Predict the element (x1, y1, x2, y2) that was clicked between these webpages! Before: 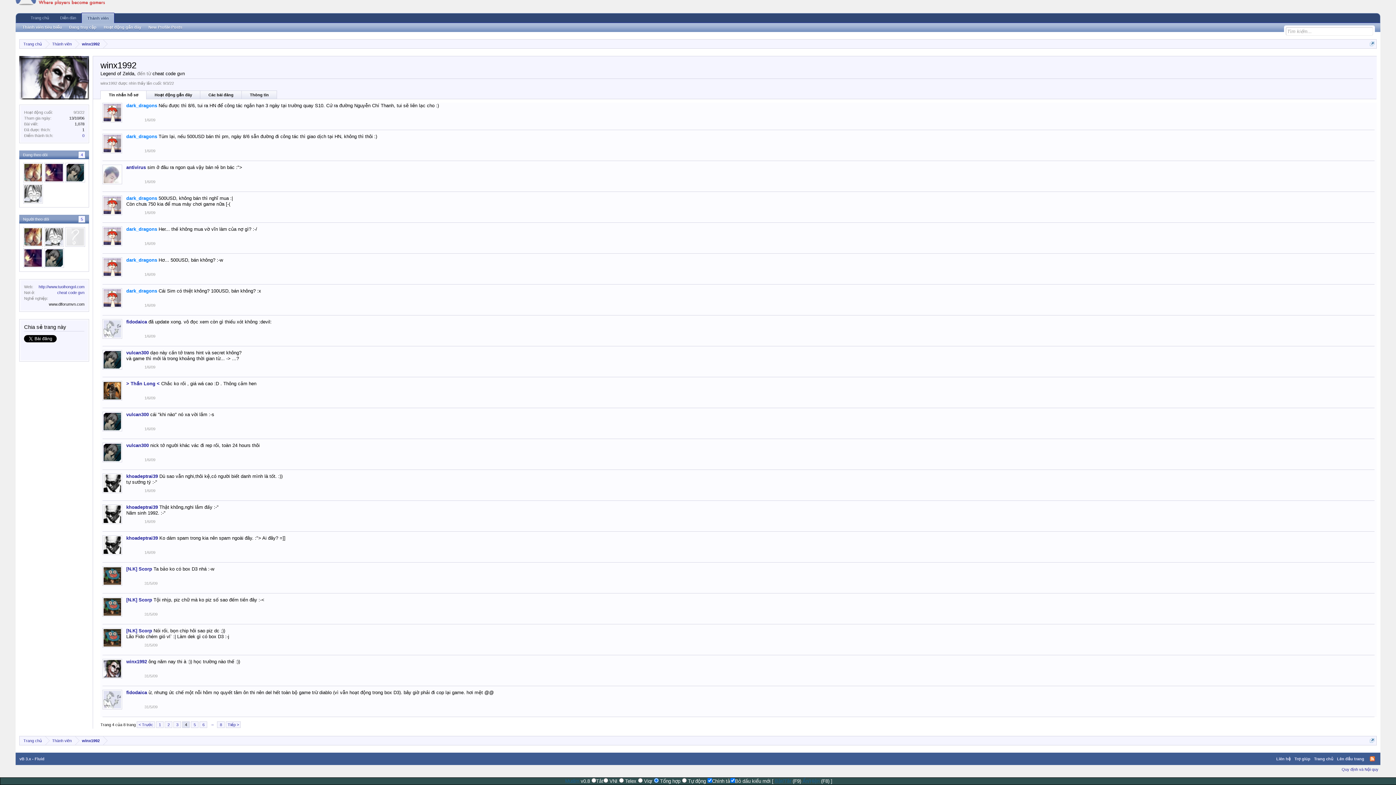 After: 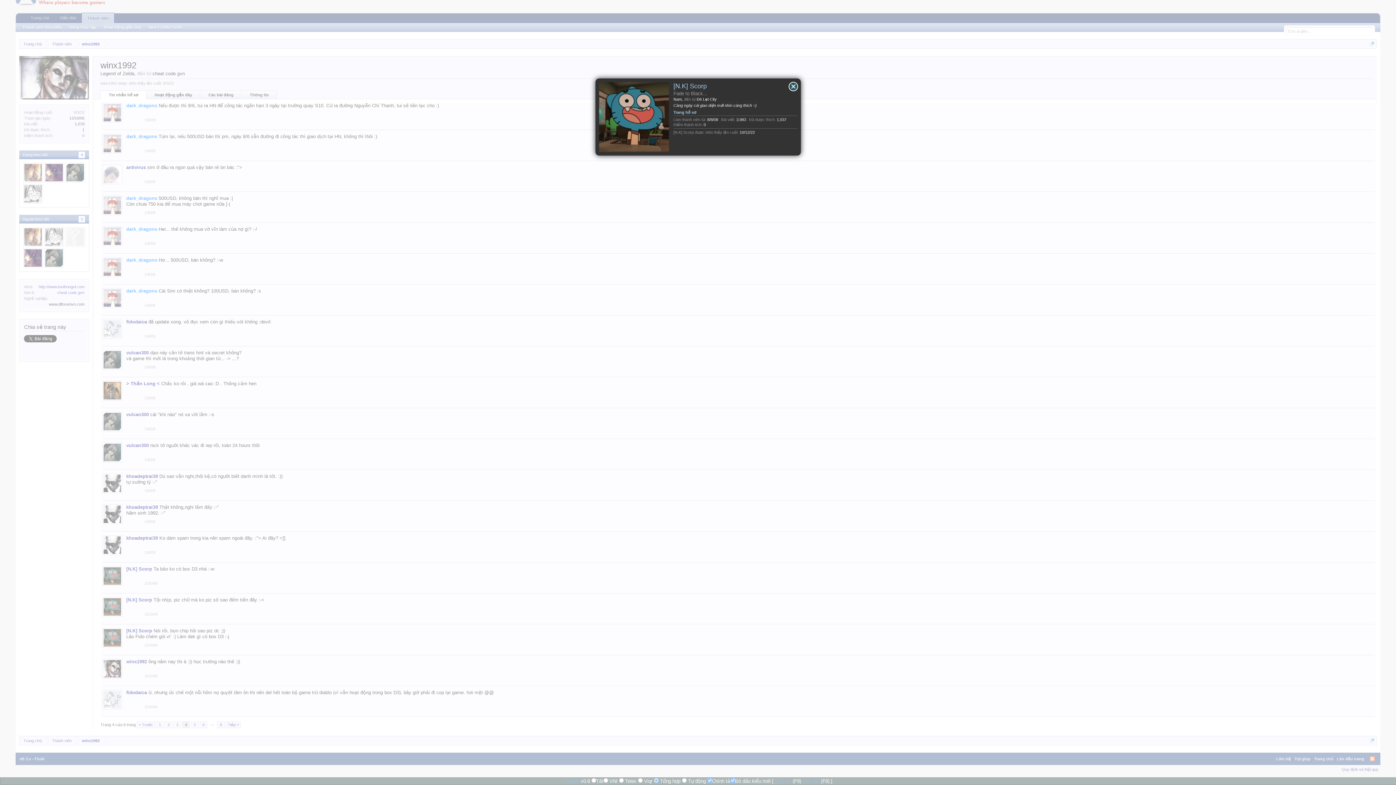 Action: bbox: (126, 574, 152, 579) label: [N.K] Scorp